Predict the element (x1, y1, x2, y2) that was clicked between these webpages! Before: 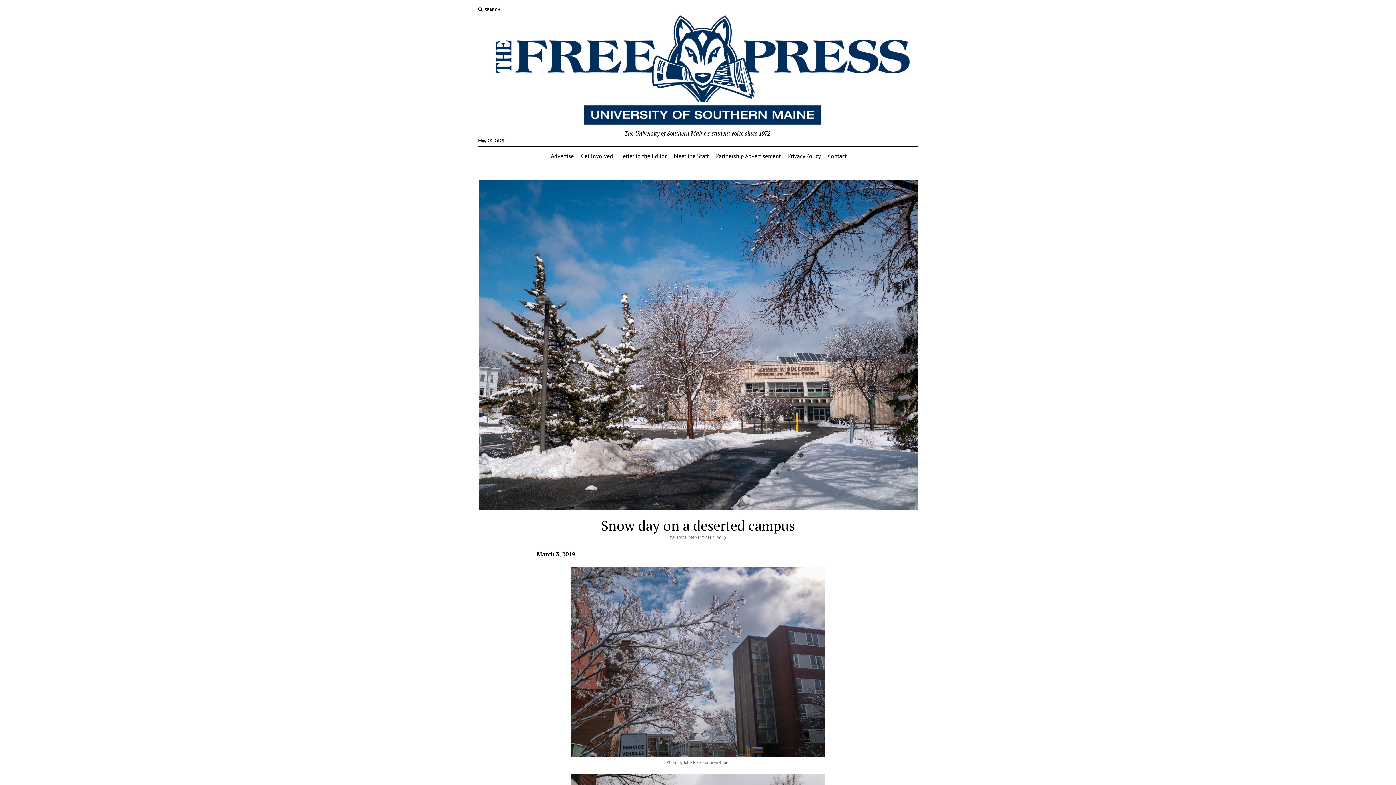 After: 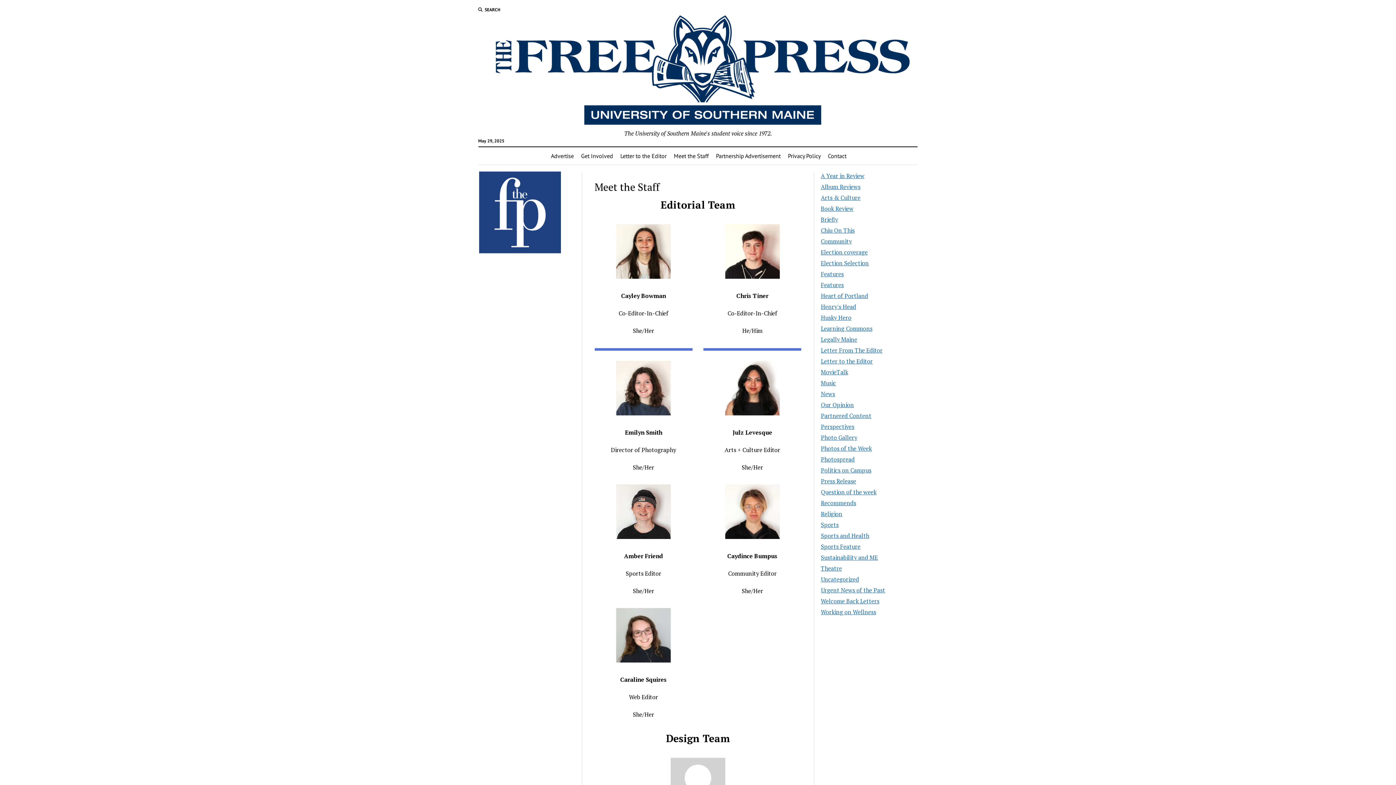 Action: label: Meet the Staff bbox: (669, 147, 713, 164)